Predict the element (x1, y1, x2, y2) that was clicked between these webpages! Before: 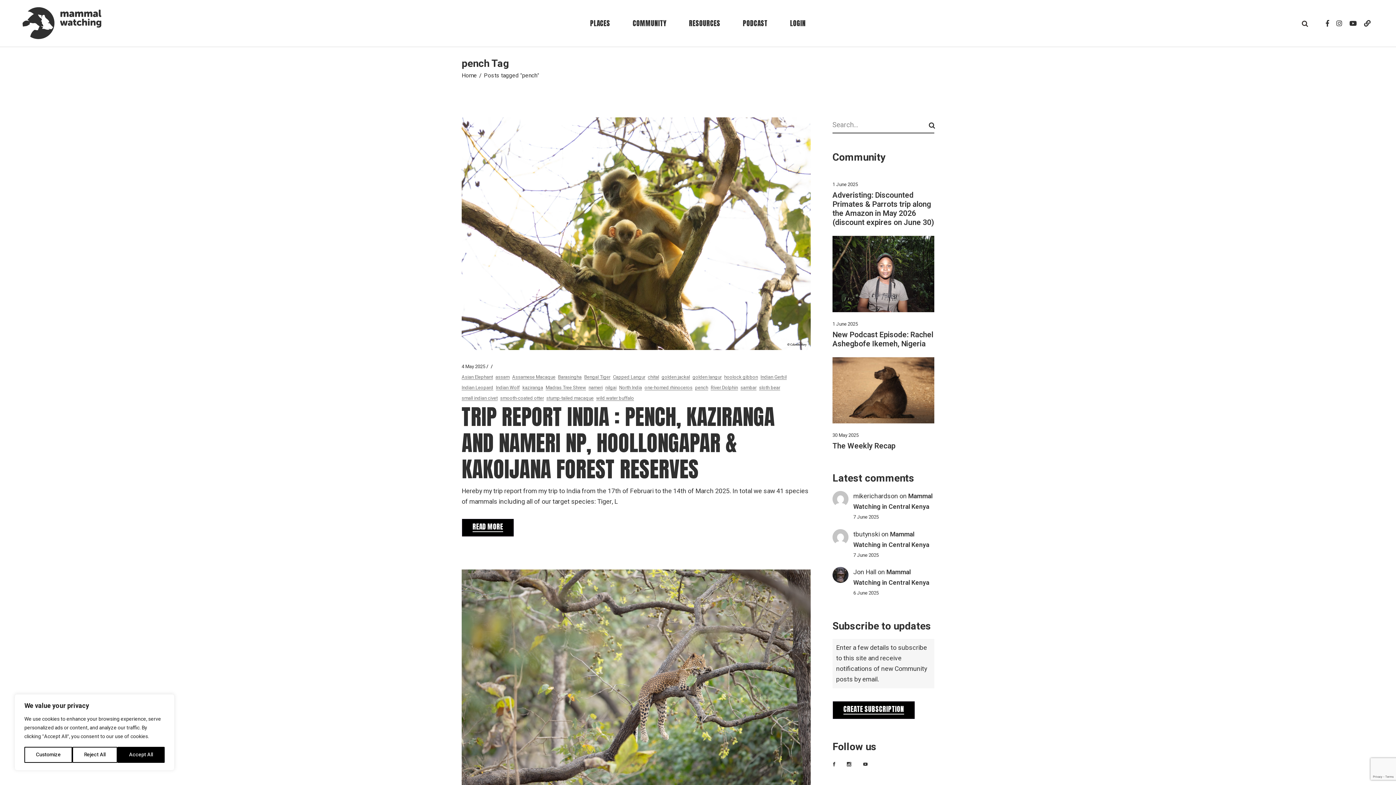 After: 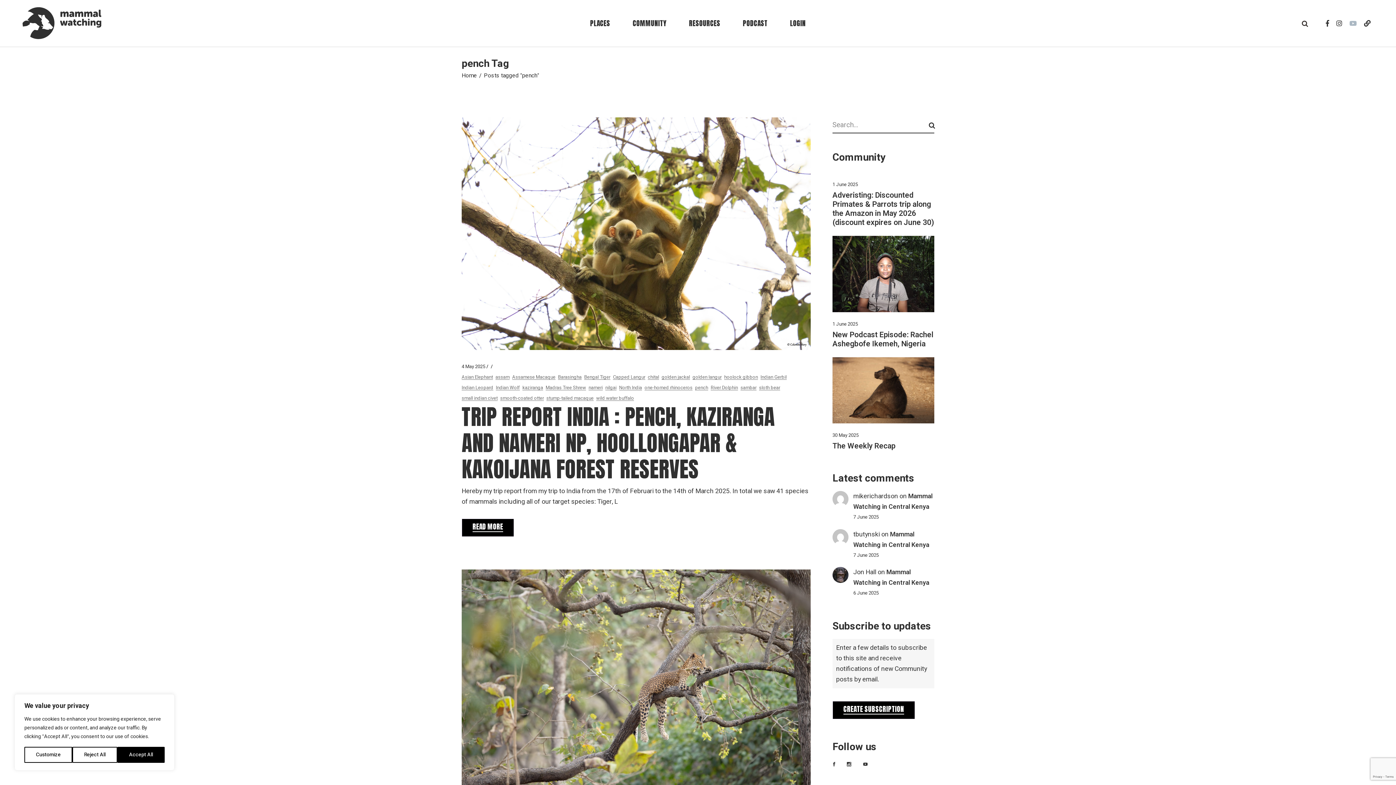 Action: bbox: (1349, 20, 1357, 26)